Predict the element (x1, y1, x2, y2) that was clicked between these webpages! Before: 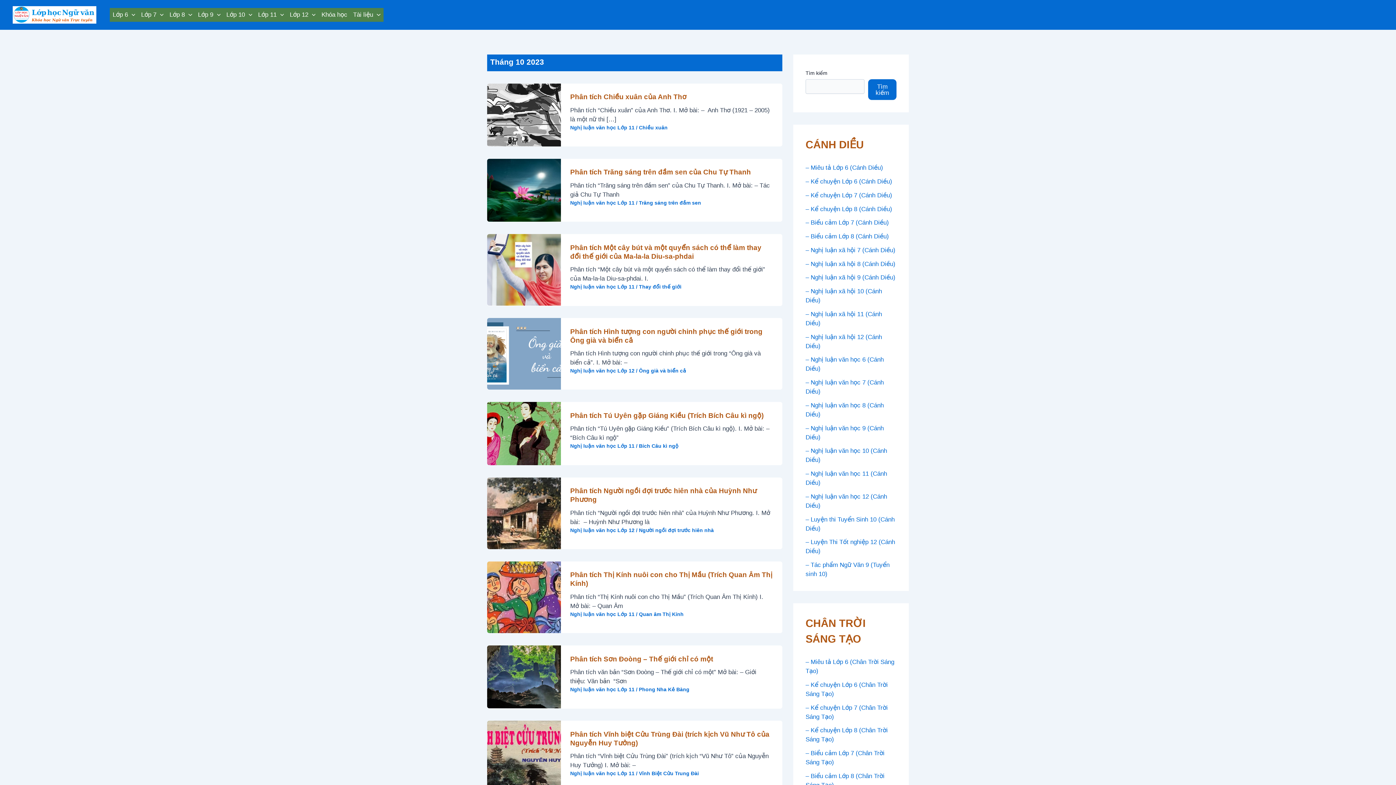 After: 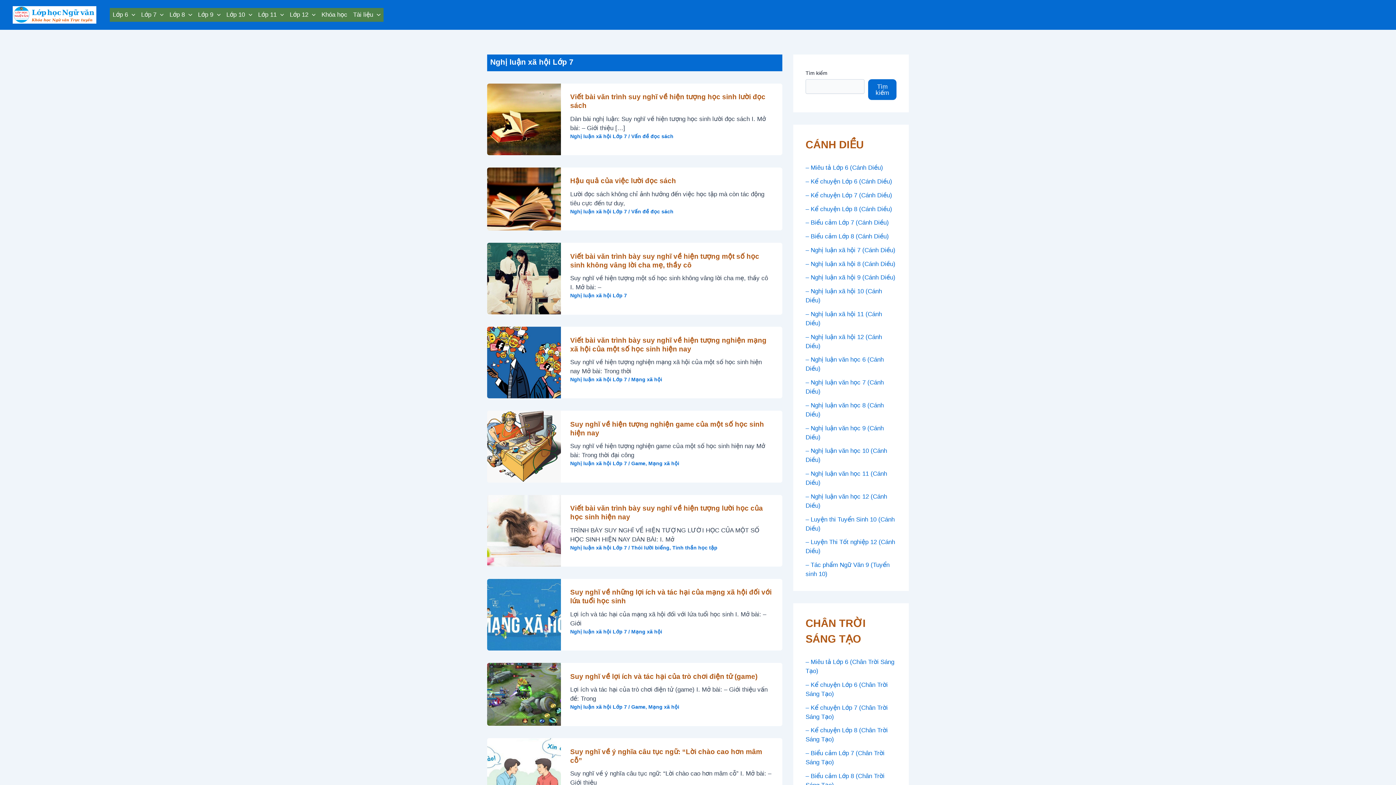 Action: label: – Nghị luận xã hội 7 (Cánh Diều) bbox: (805, 246, 895, 253)